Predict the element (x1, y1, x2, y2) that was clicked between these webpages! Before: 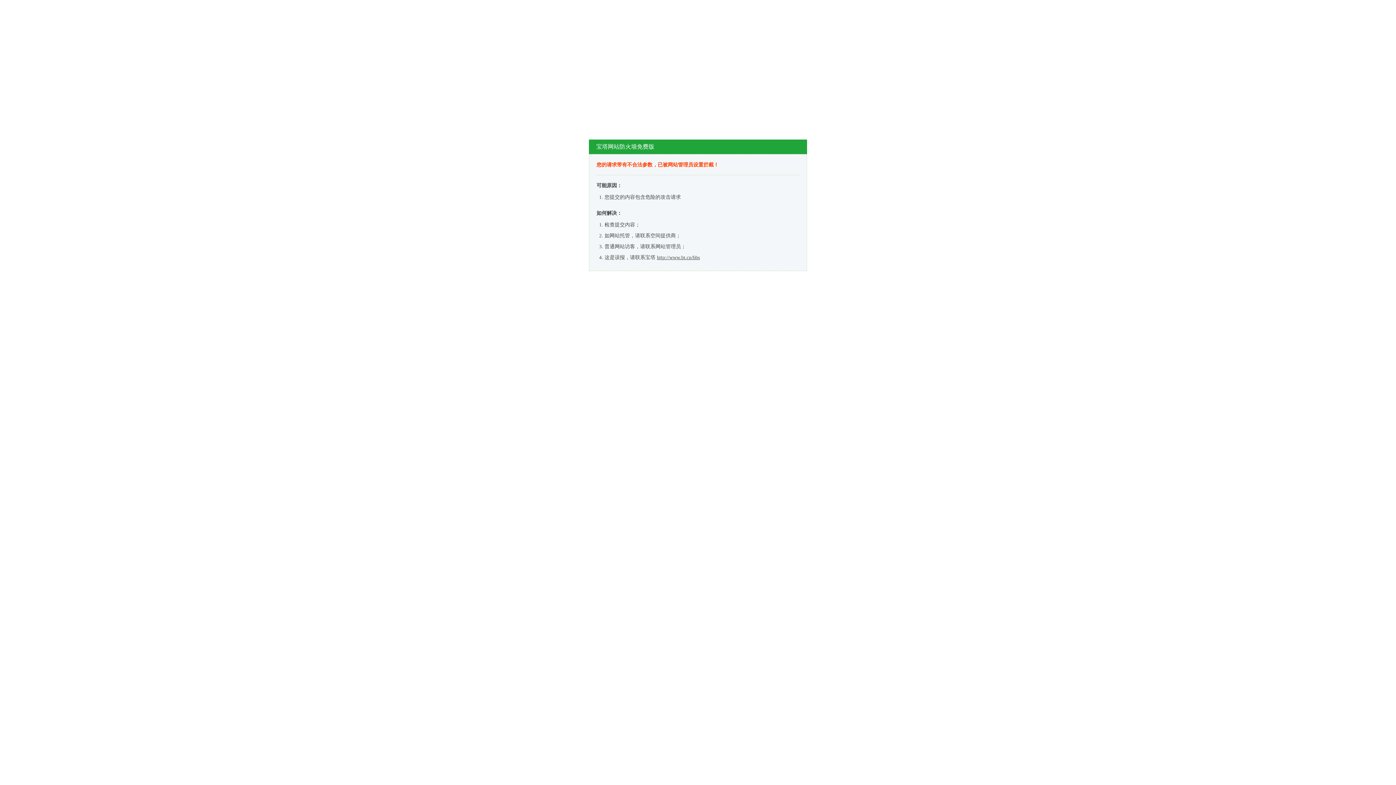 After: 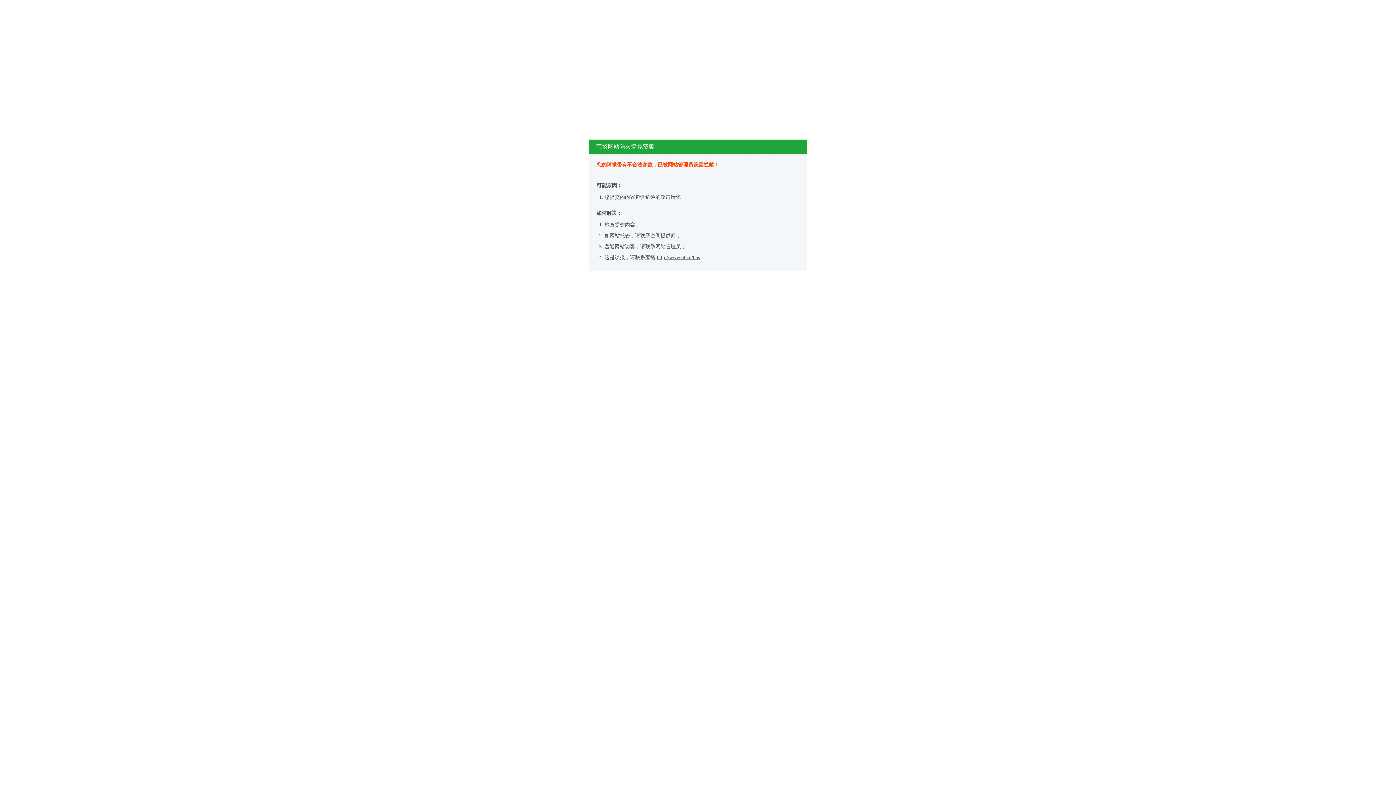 Action: bbox: (657, 254, 700, 260) label: http://www.bt.cn/bbs